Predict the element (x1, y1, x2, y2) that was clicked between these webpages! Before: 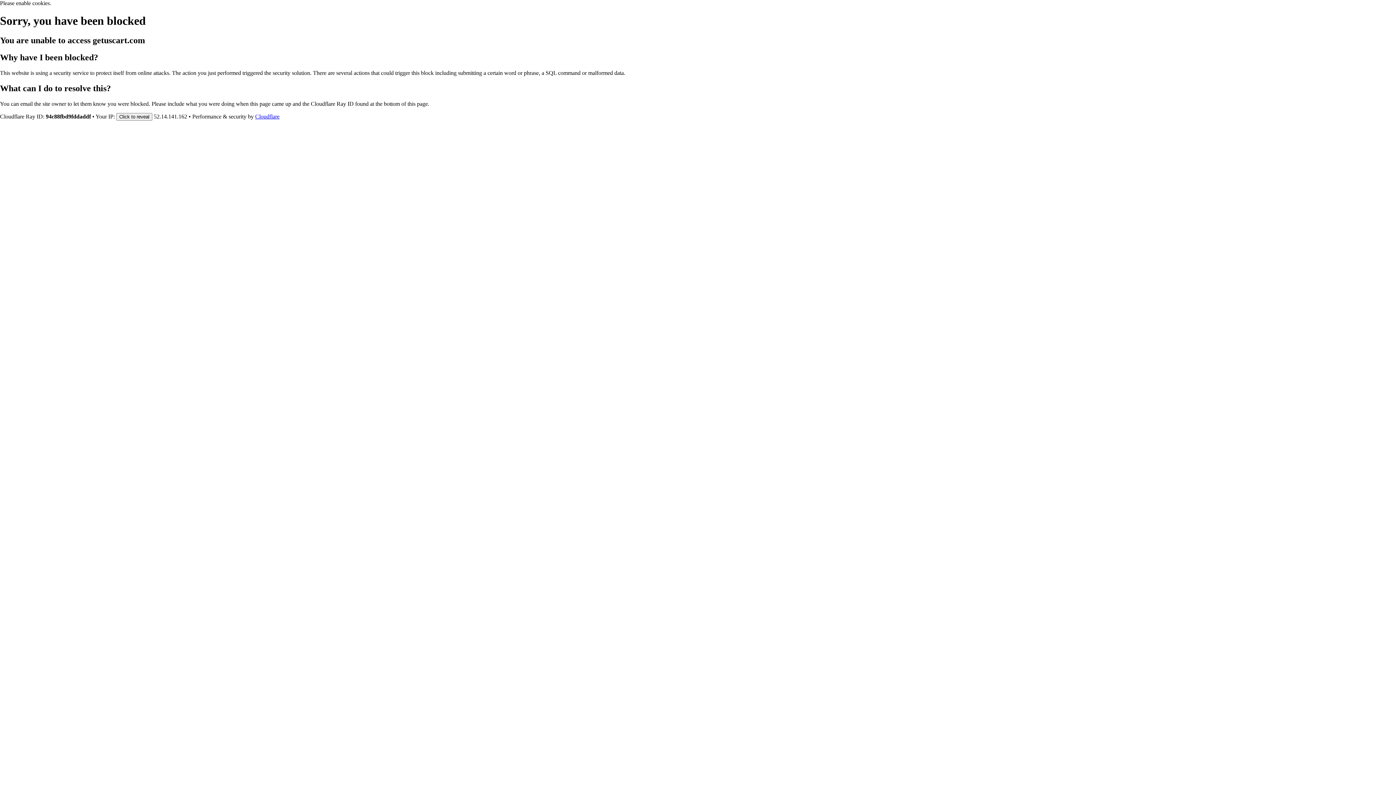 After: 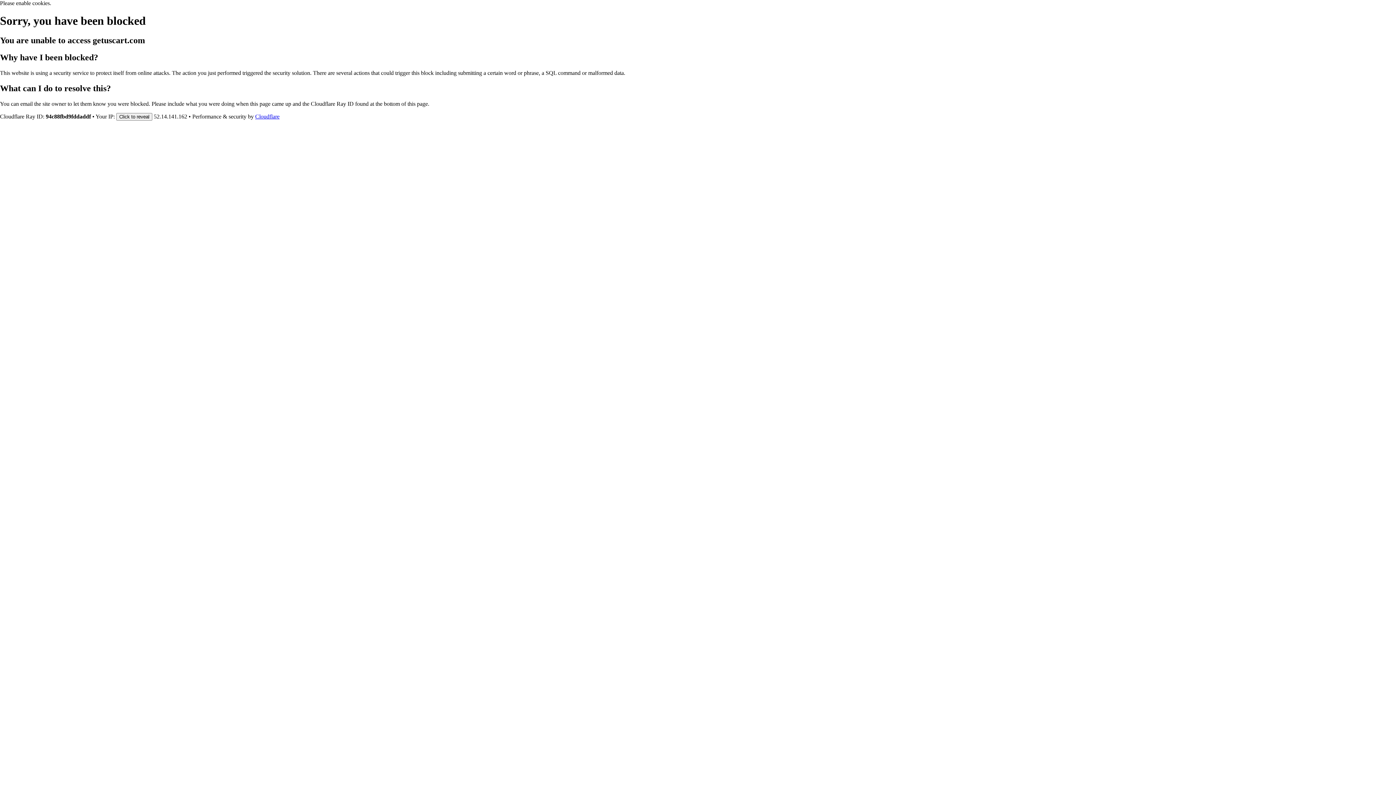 Action: bbox: (255, 113, 279, 119) label: Cloudflare